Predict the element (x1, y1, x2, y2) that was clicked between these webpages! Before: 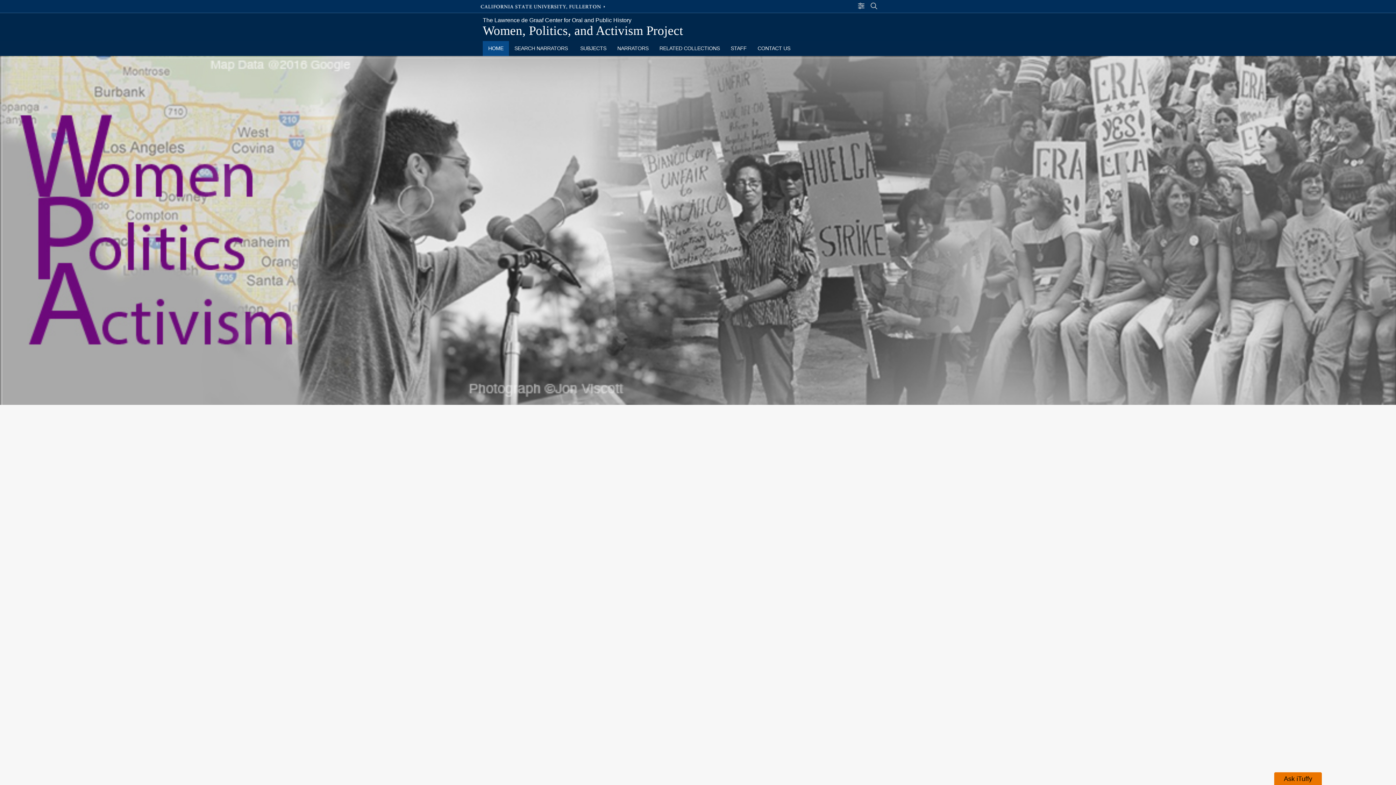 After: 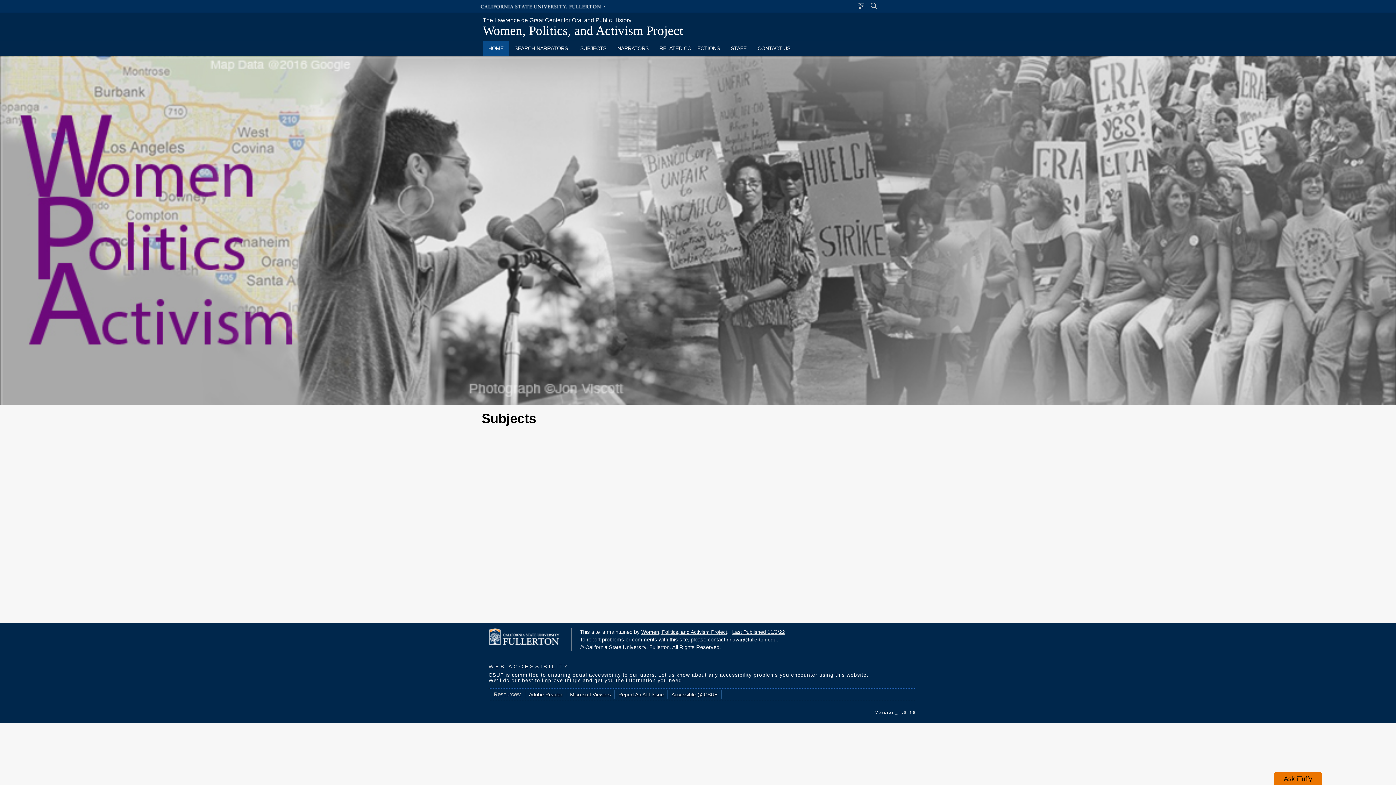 Action: label: SUBJECTS bbox: (574, 41, 612, 56)